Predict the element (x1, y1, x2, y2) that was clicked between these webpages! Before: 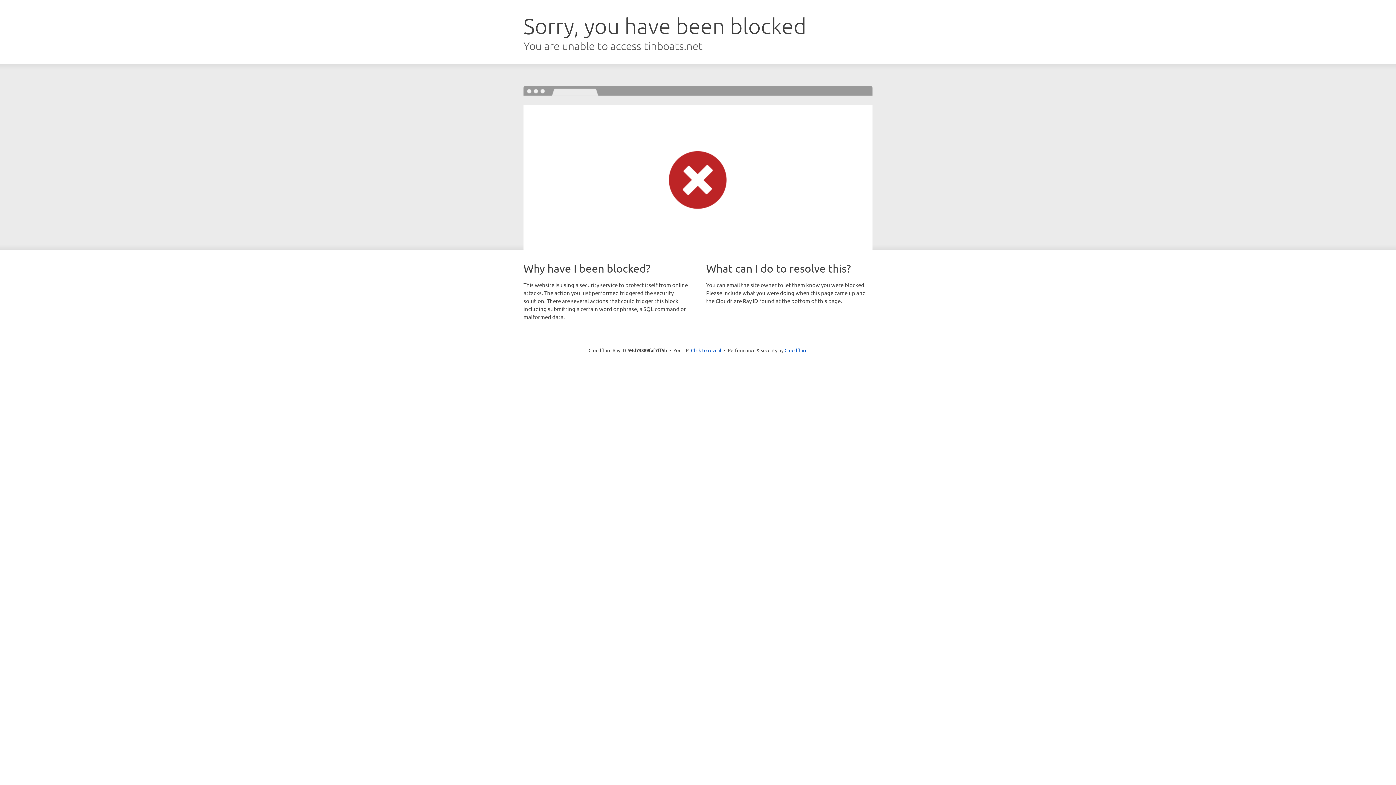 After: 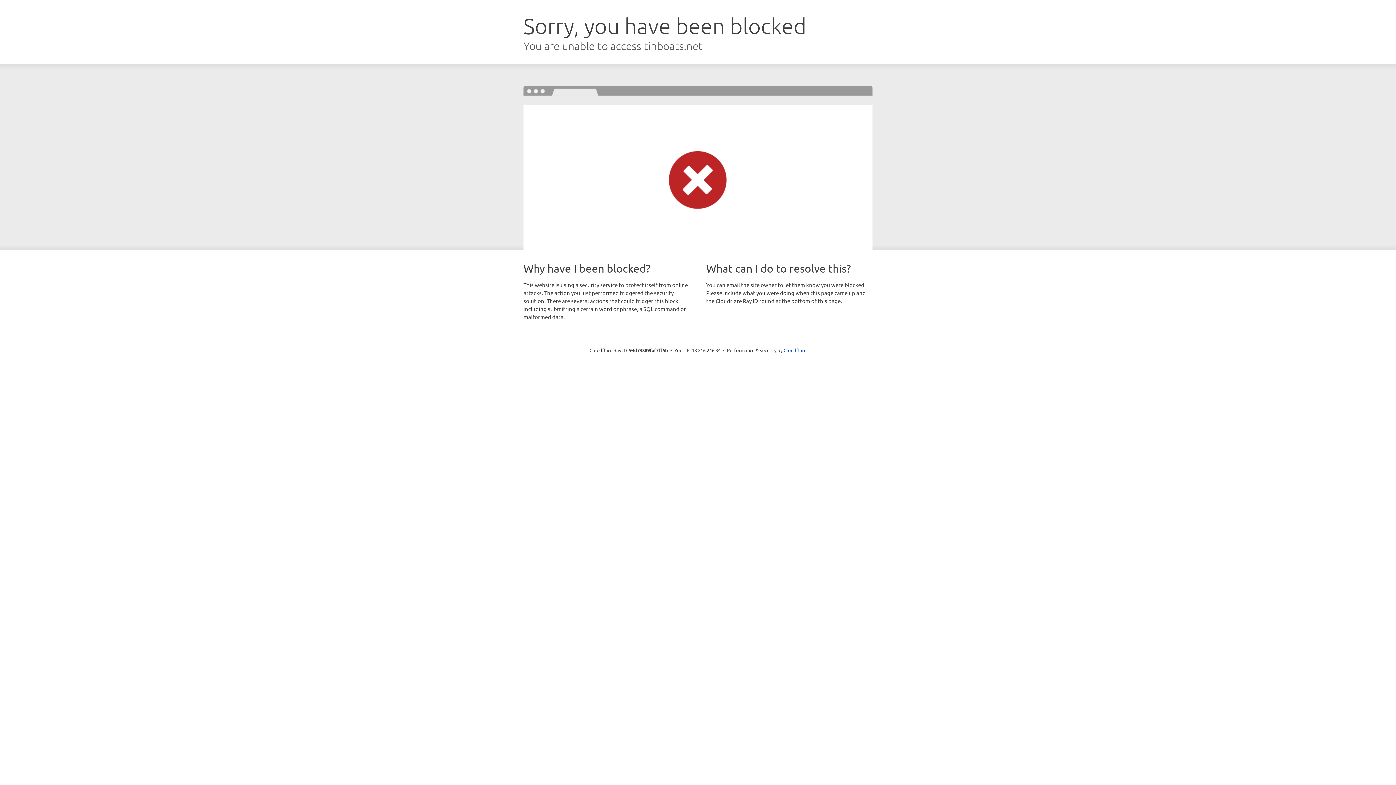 Action: label: Click to reveal bbox: (691, 346, 721, 353)